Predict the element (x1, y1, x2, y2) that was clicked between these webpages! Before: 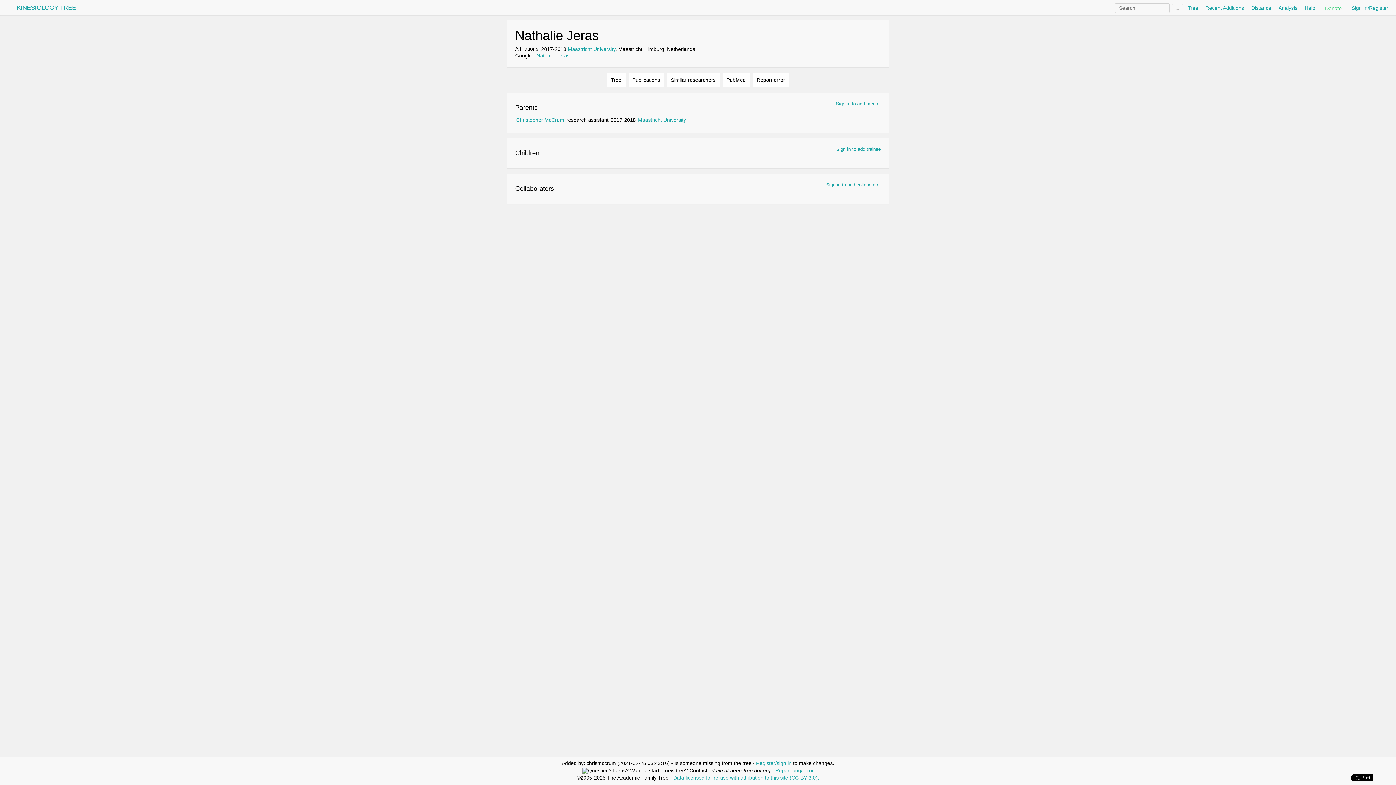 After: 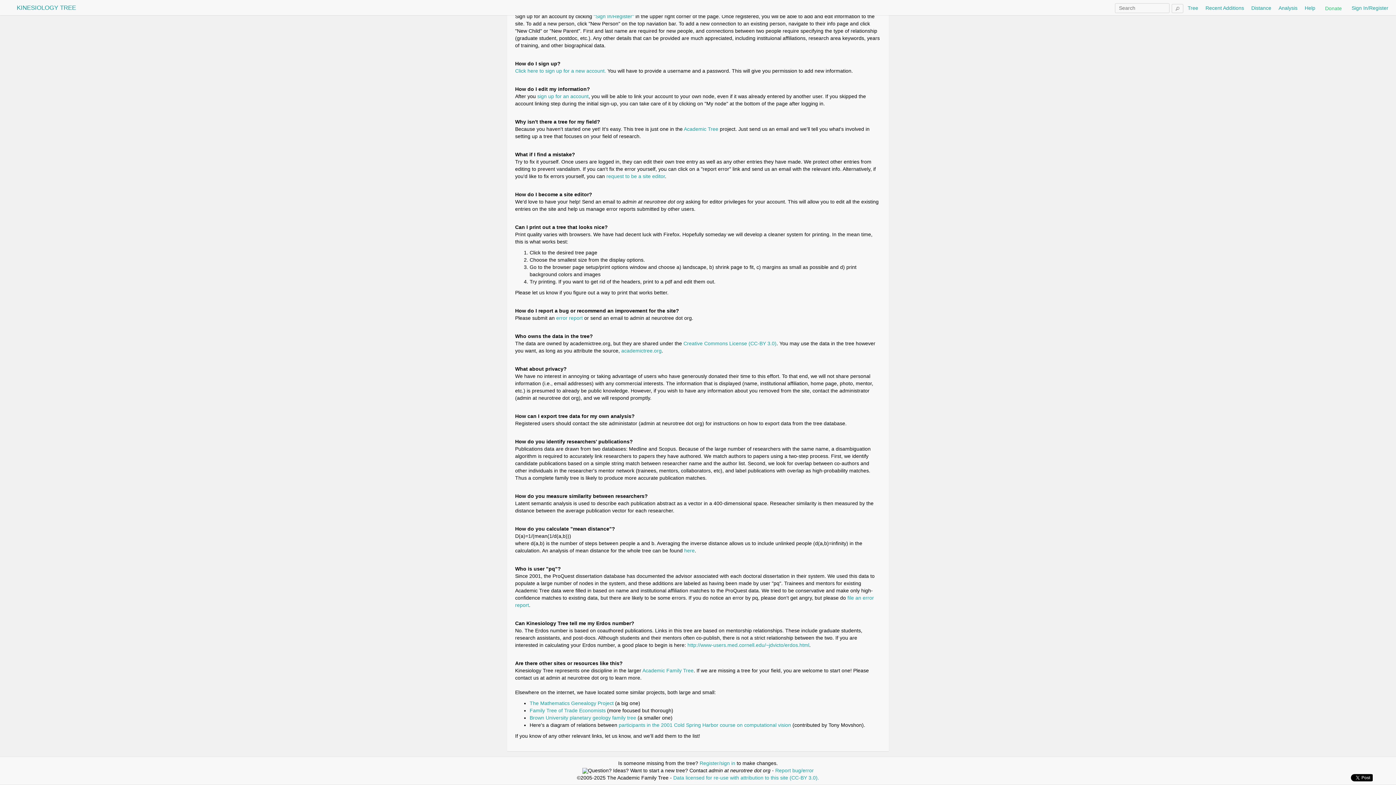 Action: label: Data licensed for re-use with attribution to this site (CC-BY 3.0). bbox: (673, 775, 819, 781)